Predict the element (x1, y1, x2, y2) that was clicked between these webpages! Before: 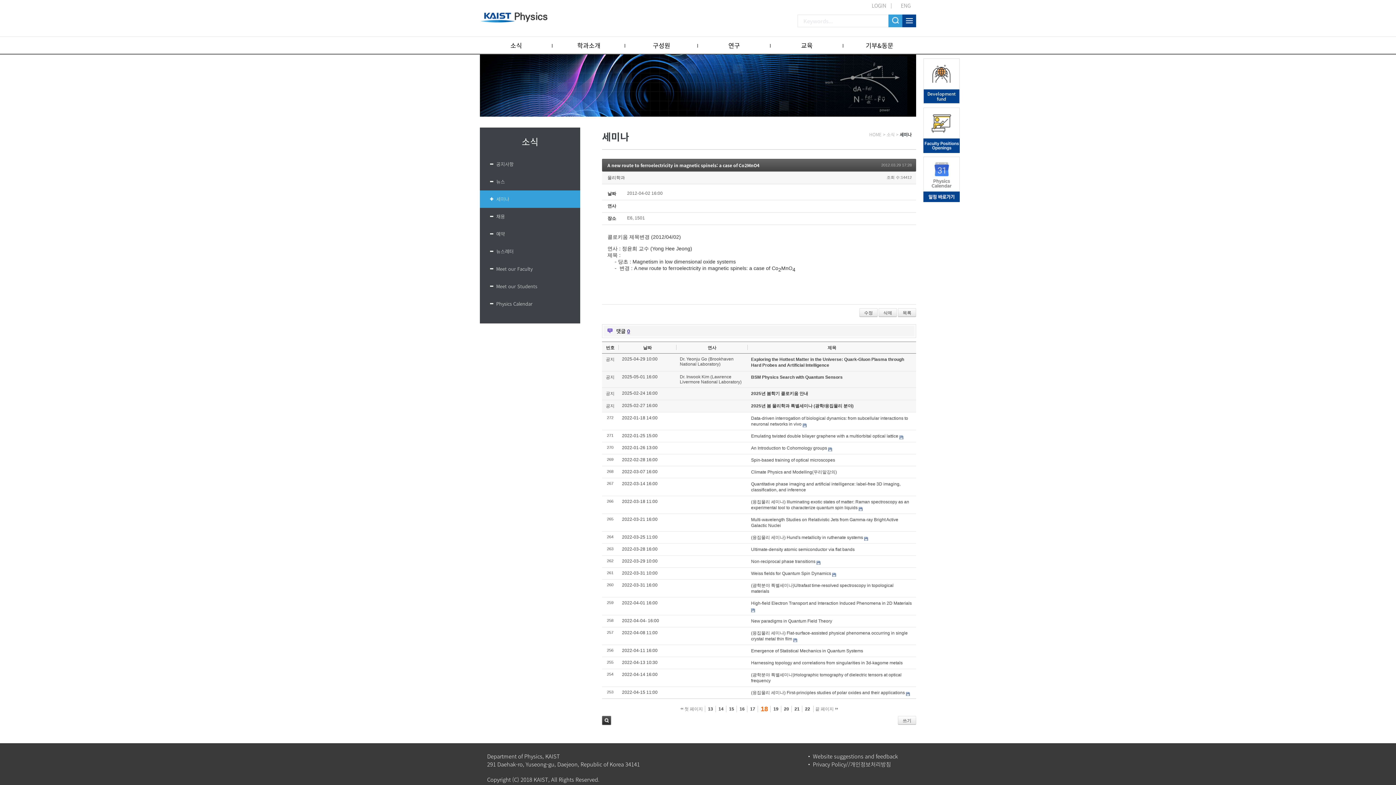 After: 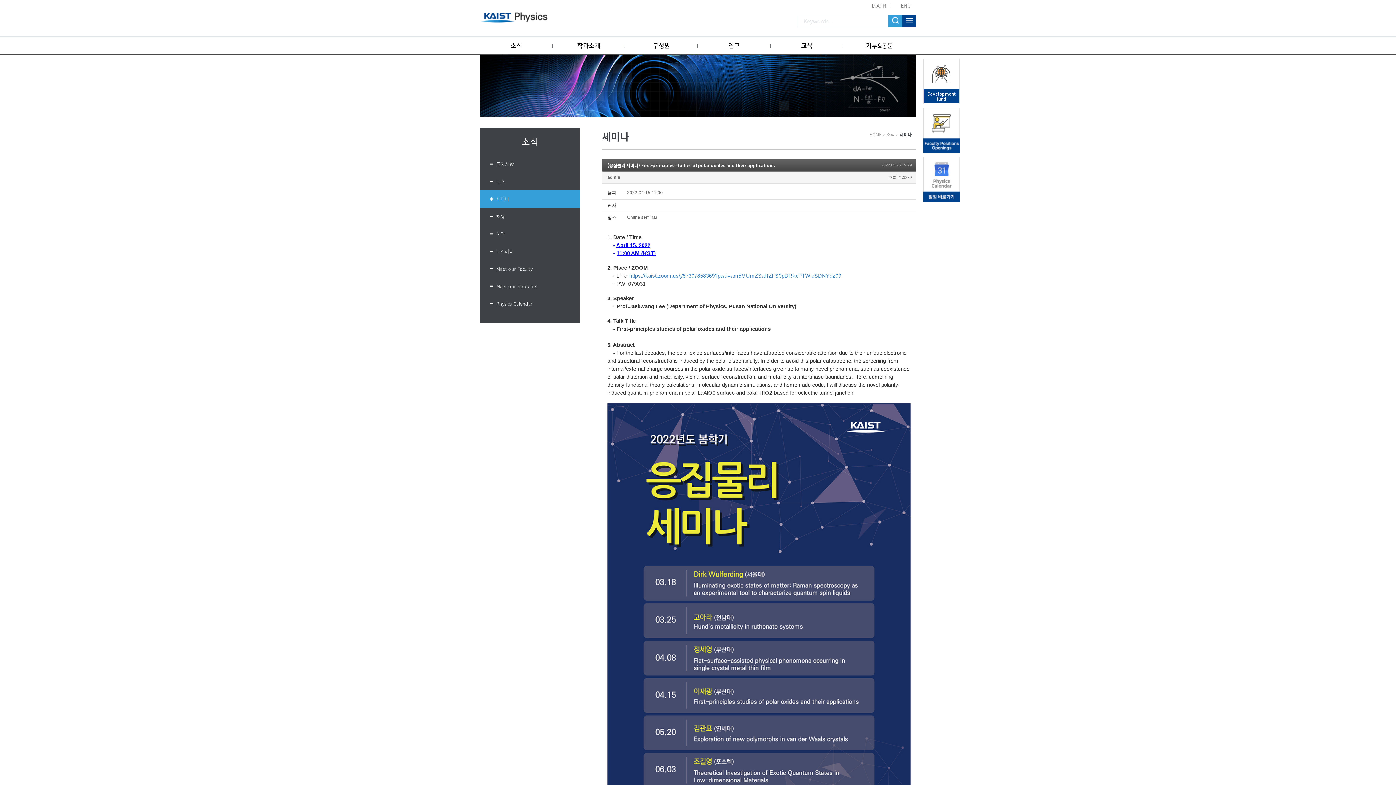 Action: bbox: (751, 690, 905, 695) label: (응집물리 세미나) First-principles studies of polar oxides and their applications